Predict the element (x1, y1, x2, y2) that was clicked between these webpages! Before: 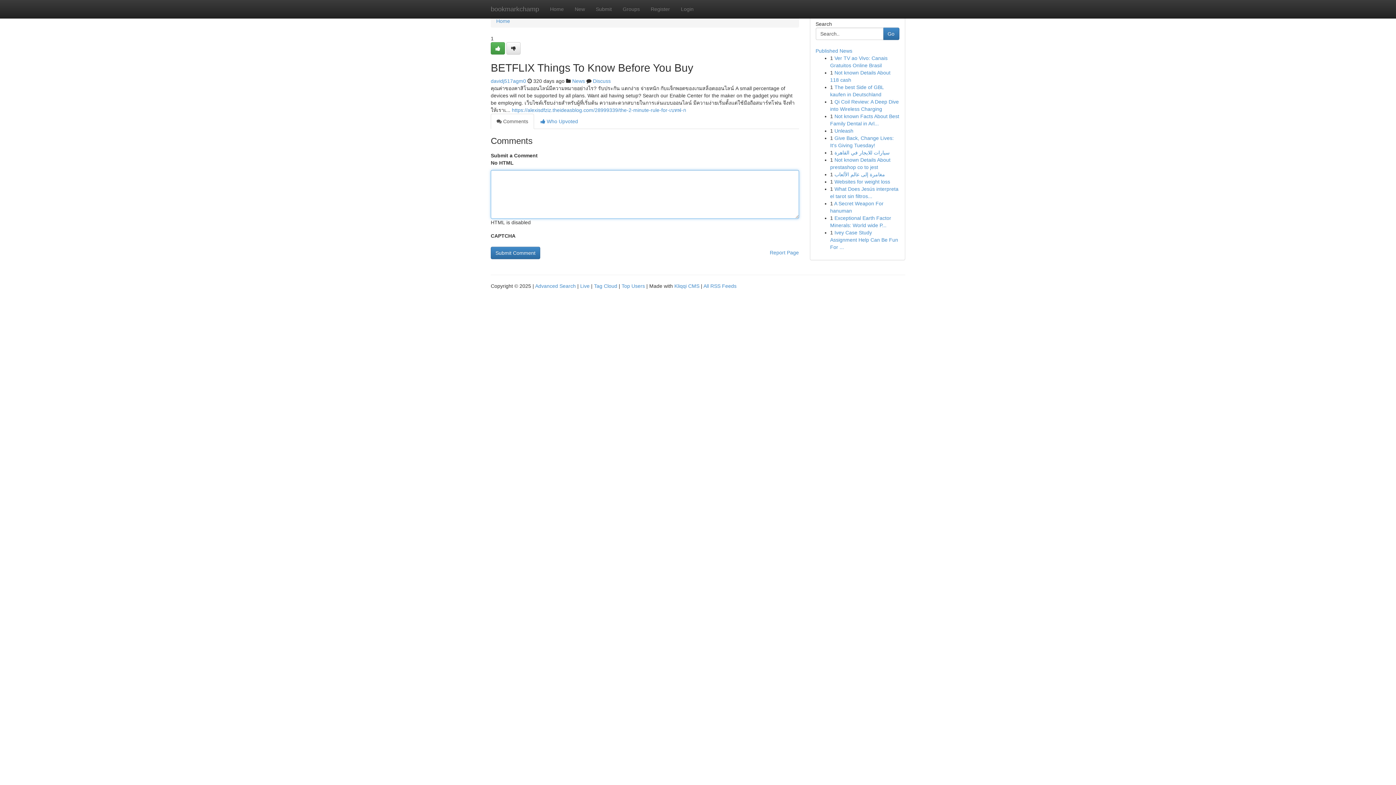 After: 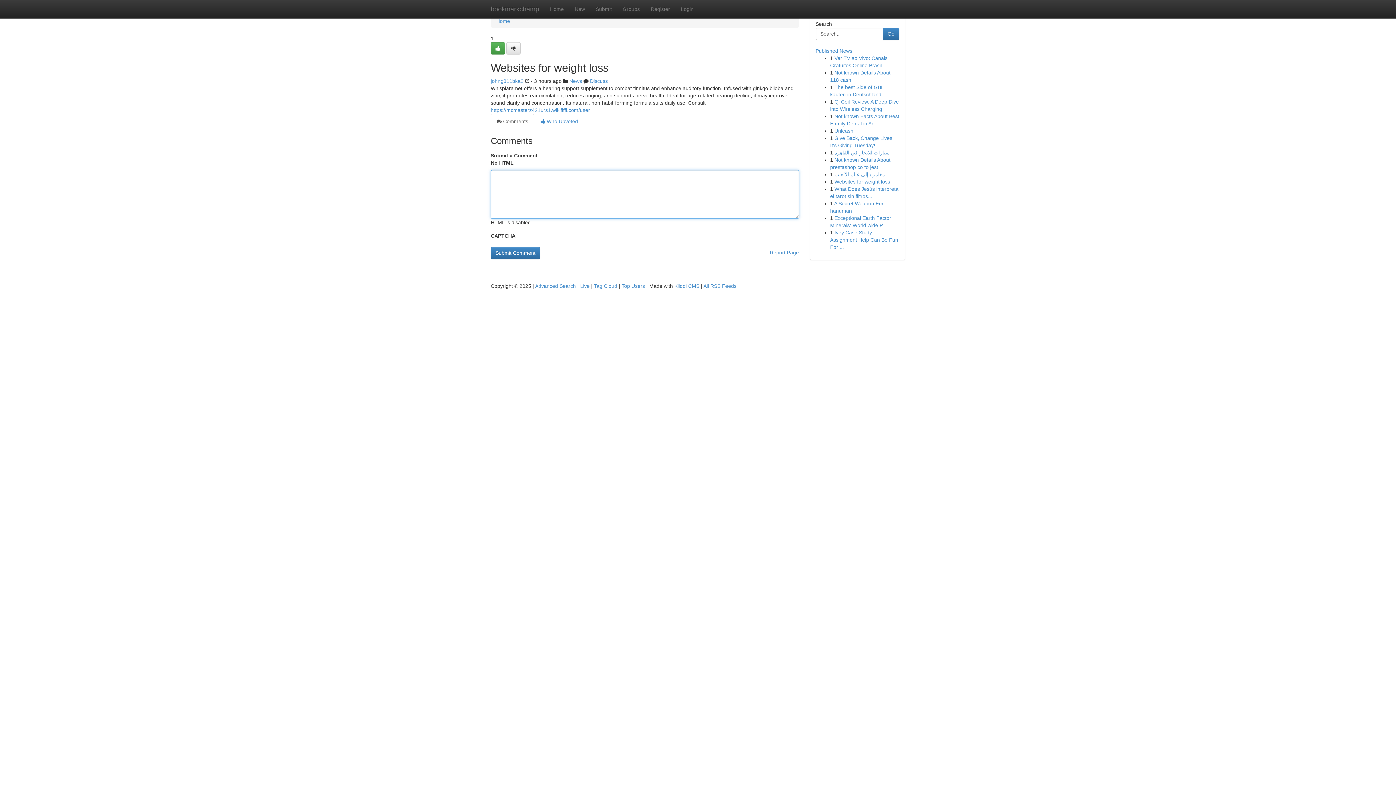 Action: label: Websites for weight loss bbox: (834, 178, 890, 184)